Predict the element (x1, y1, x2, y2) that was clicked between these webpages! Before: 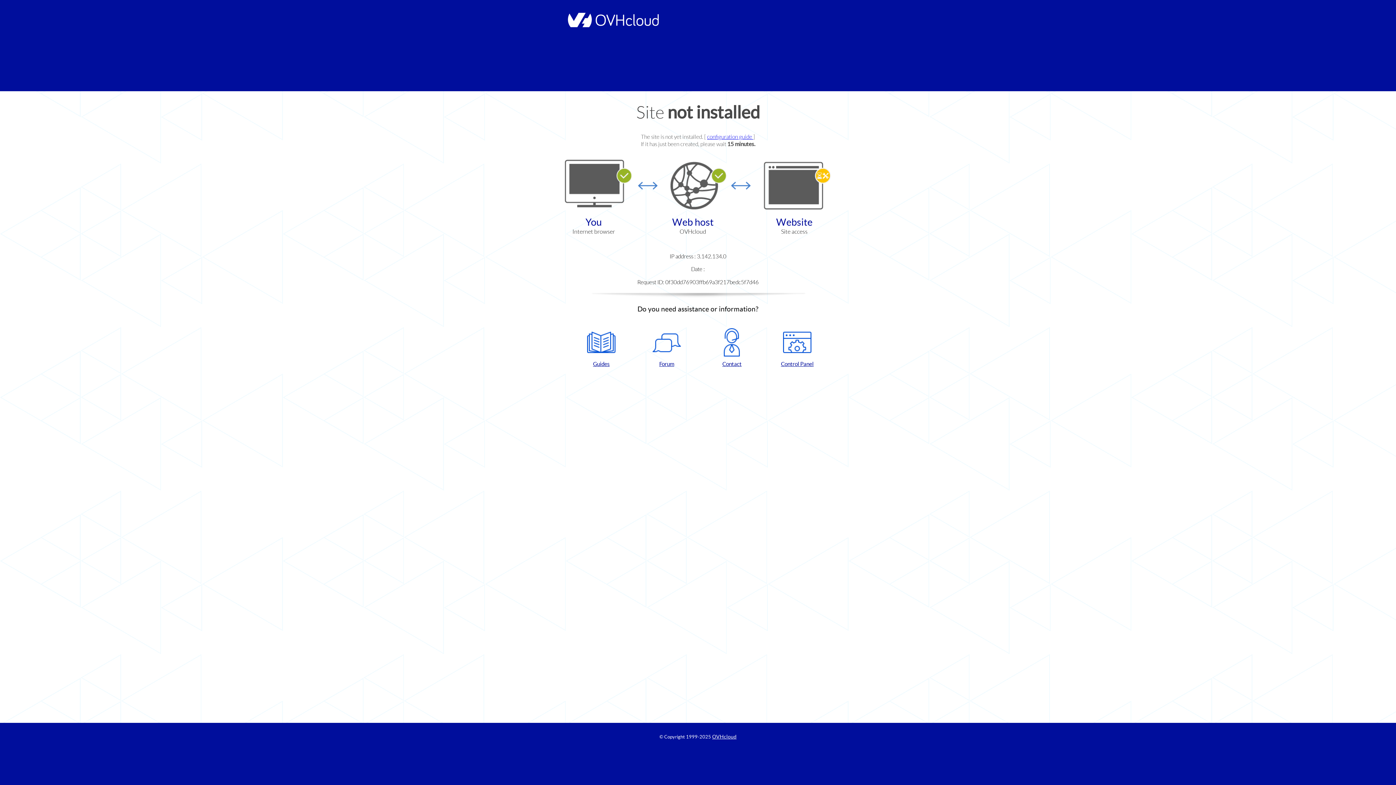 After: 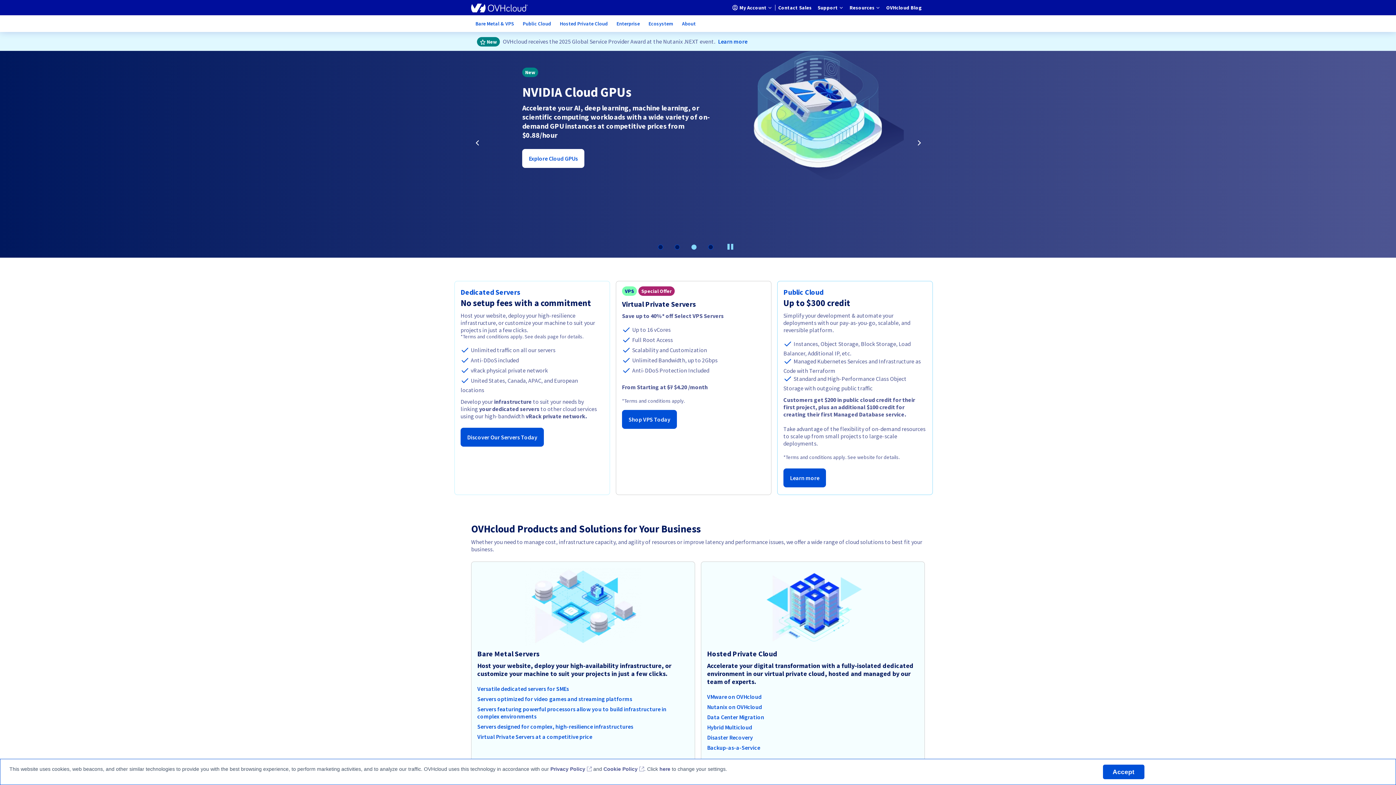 Action: bbox: (564, 22, 658, 28)